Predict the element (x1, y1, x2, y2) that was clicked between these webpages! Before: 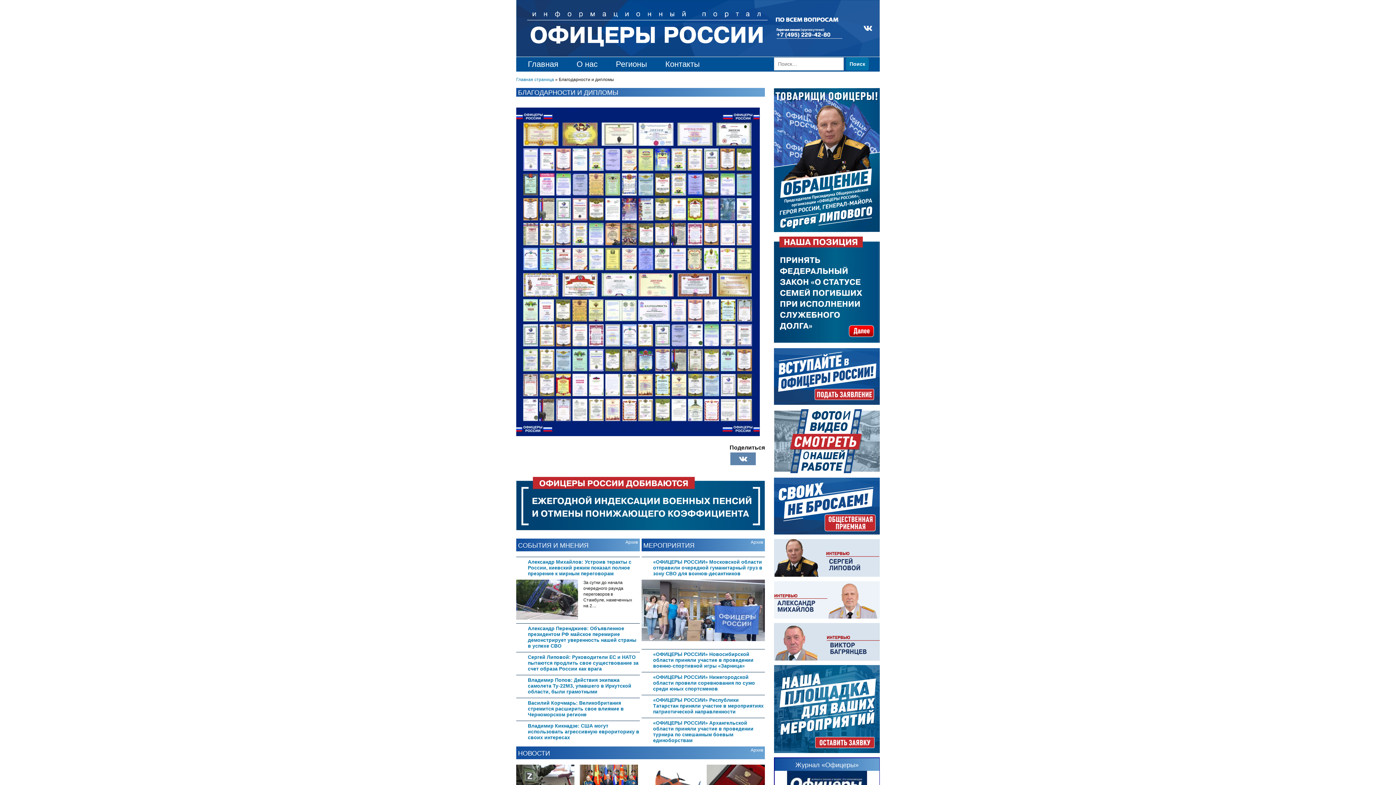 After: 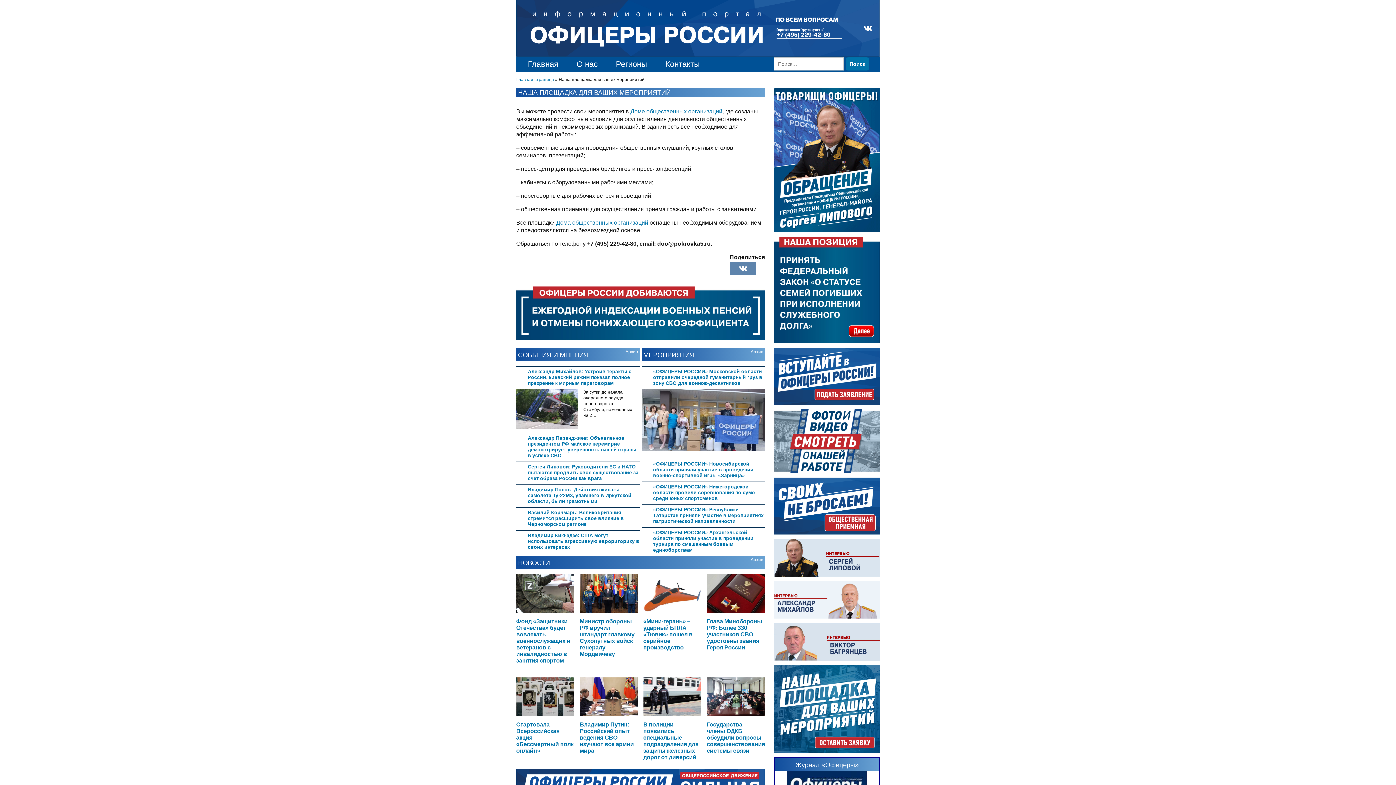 Action: bbox: (774, 746, 880, 755)